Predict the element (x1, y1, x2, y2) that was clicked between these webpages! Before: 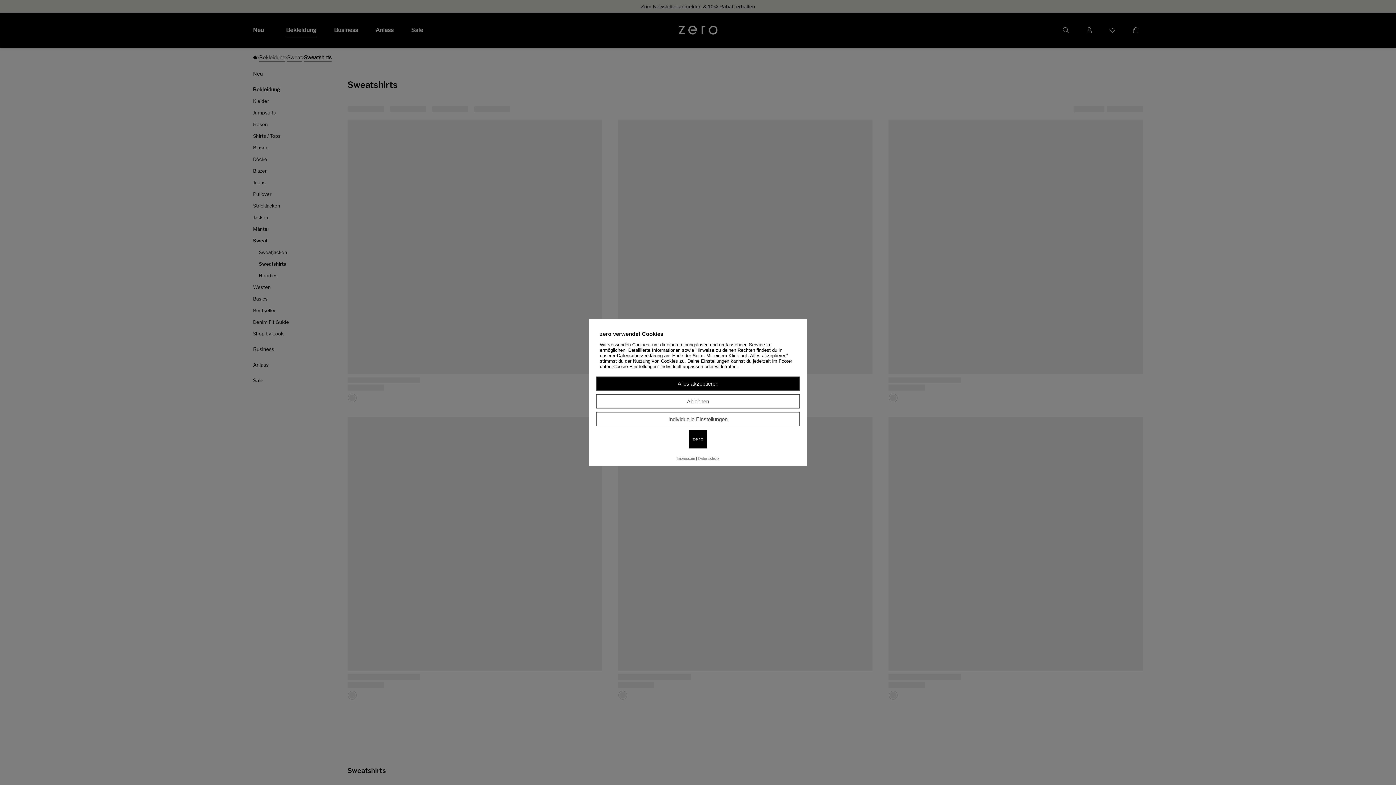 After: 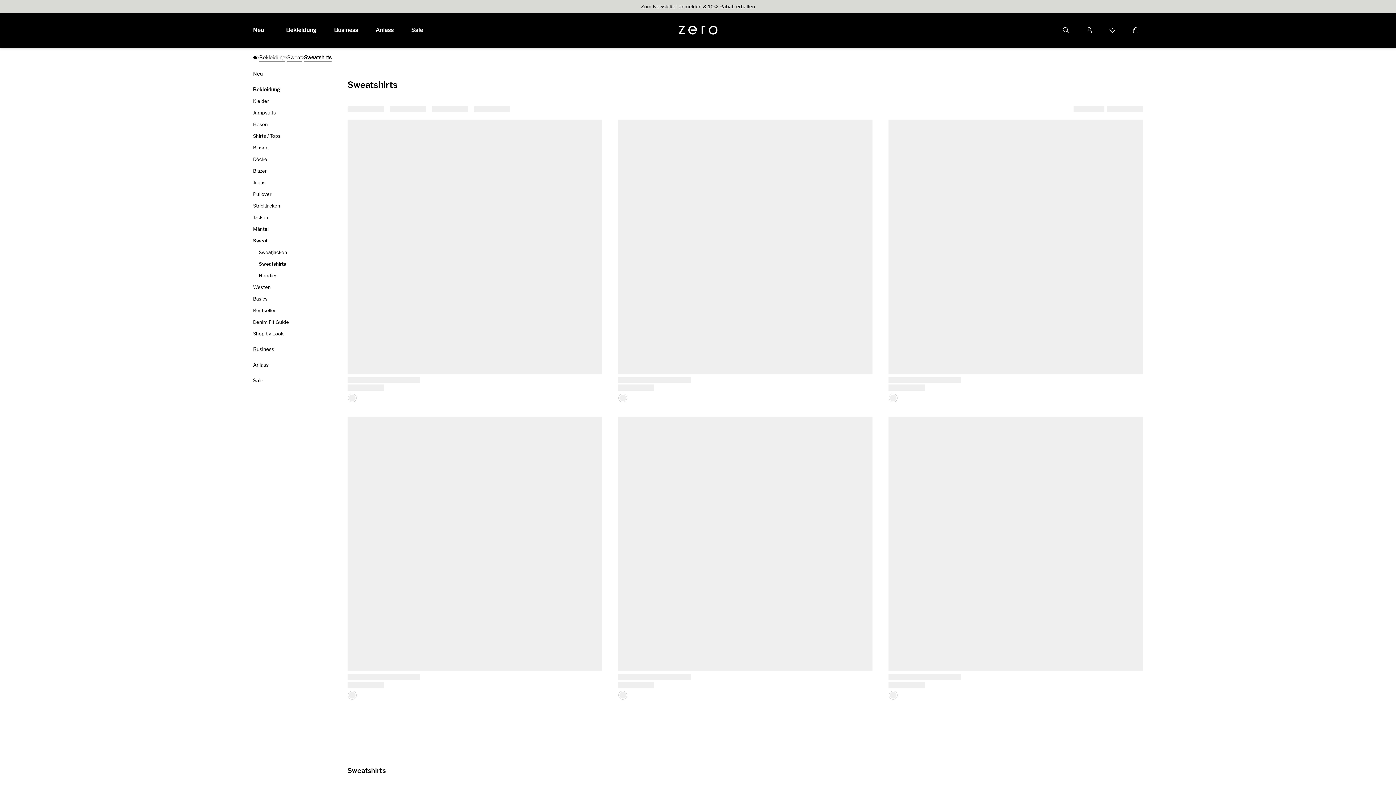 Action: bbox: (806, 317, 810, 317)